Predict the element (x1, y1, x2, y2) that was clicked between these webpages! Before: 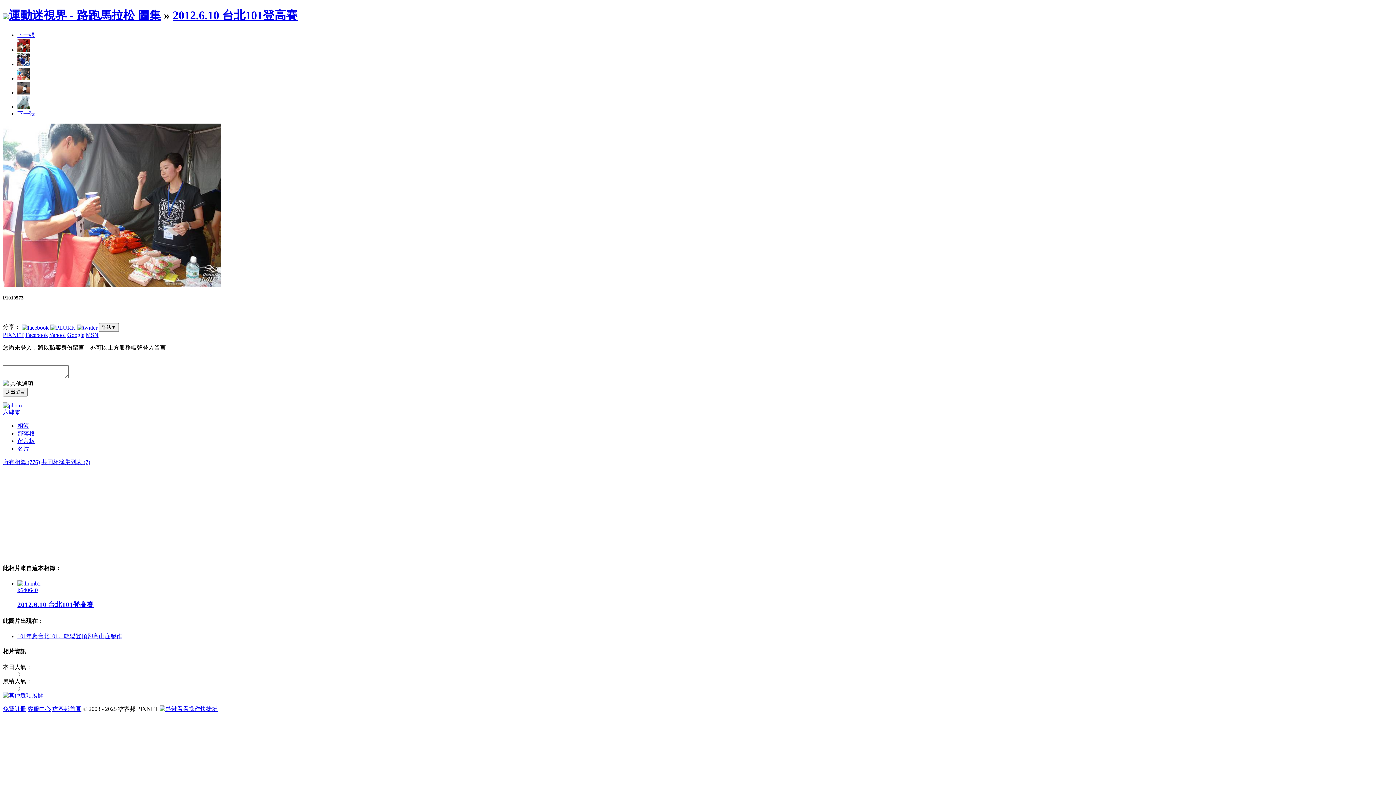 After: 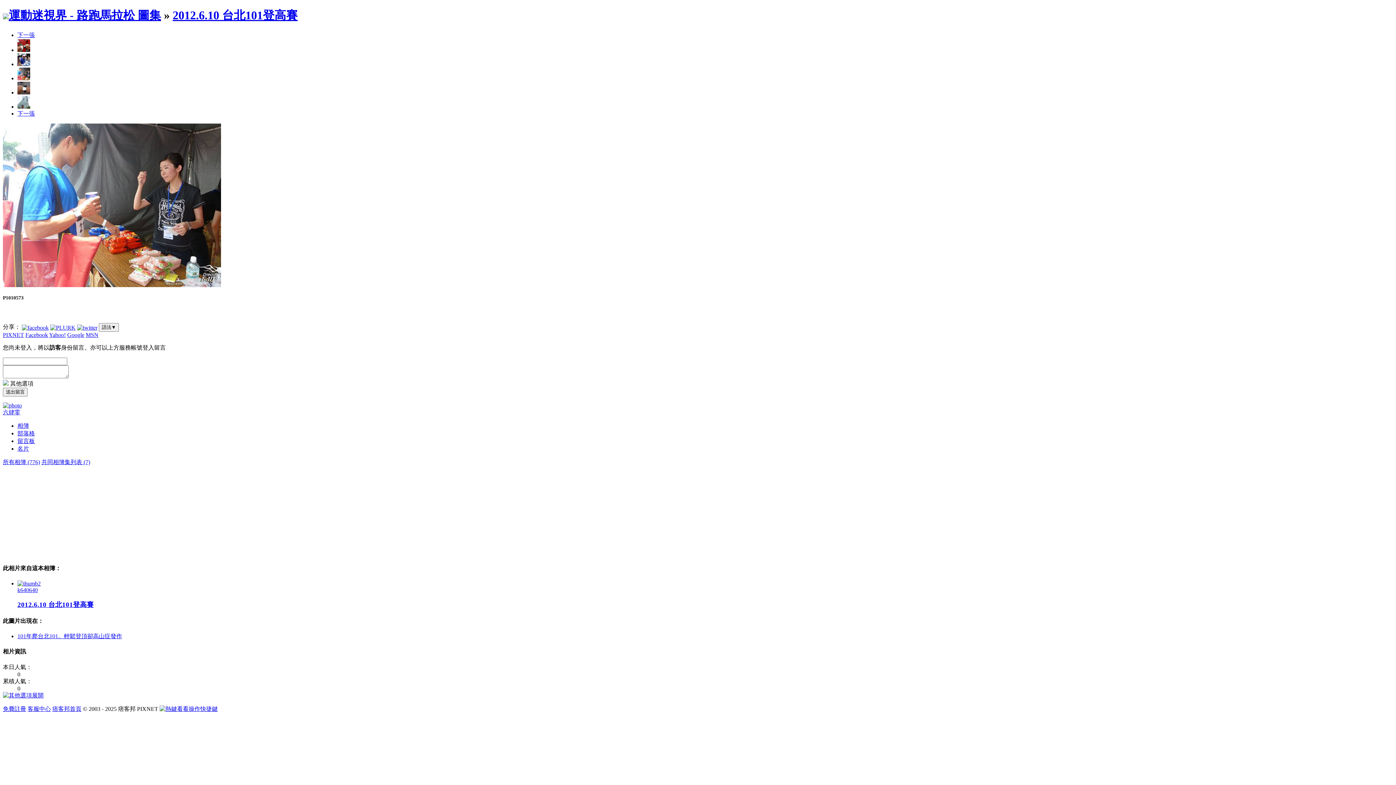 Action: bbox: (21, 324, 48, 330)